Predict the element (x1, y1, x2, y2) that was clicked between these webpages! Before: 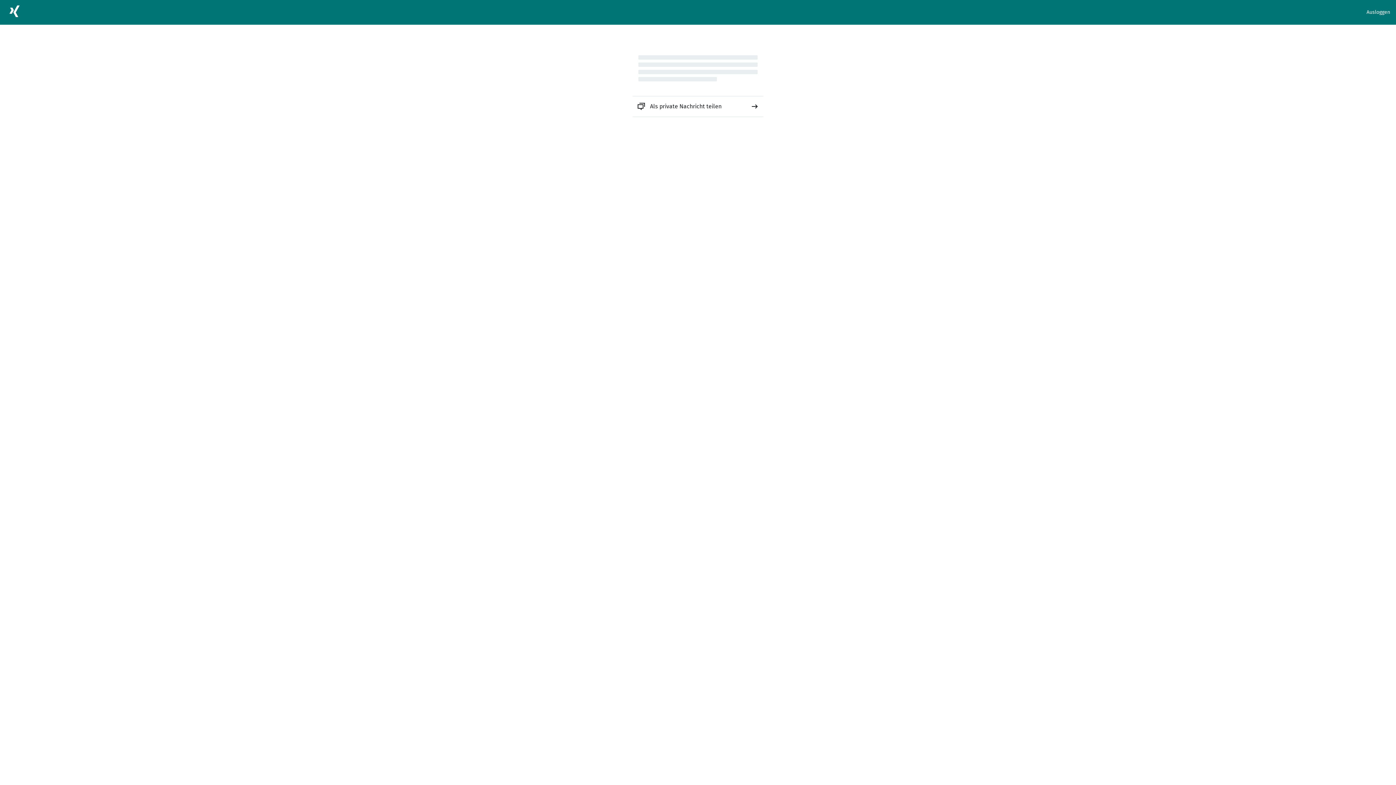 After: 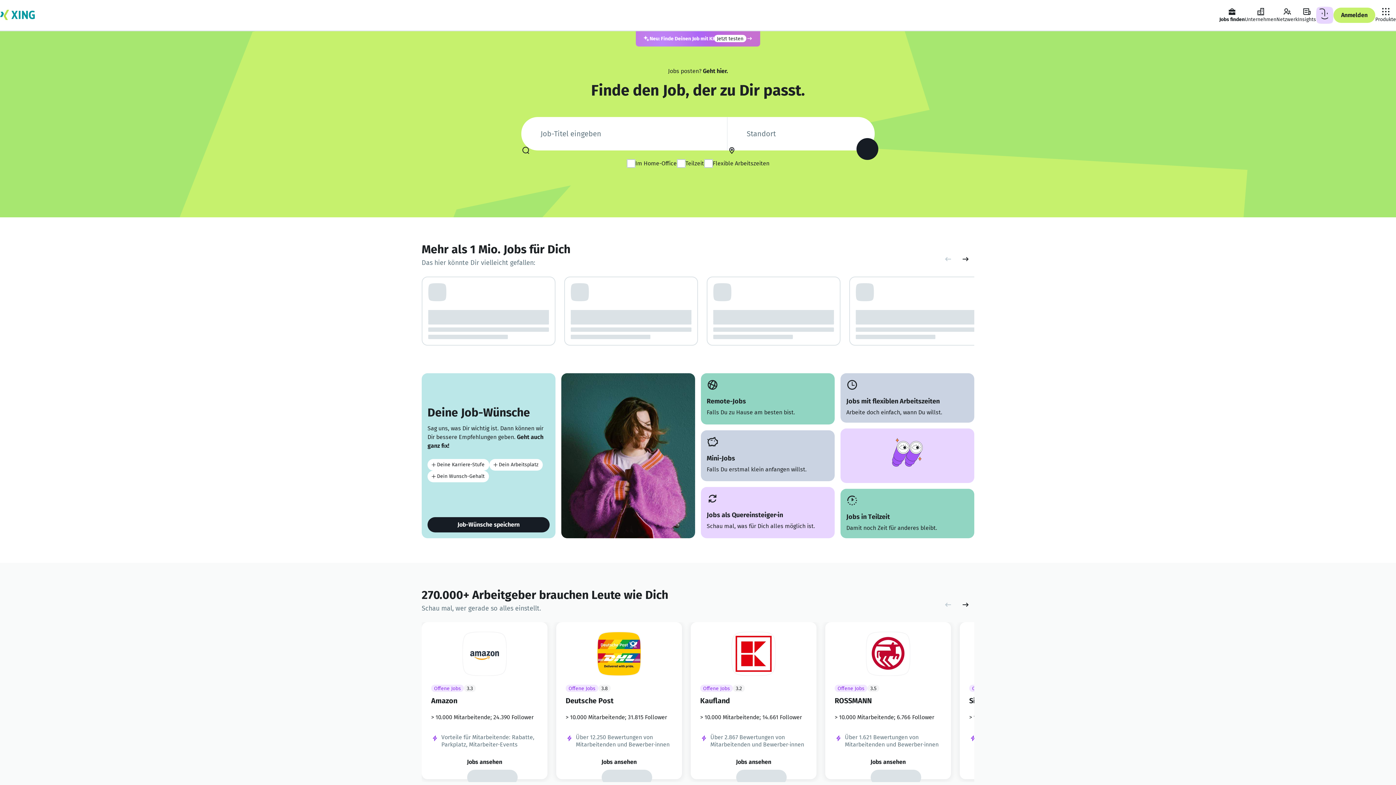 Action: bbox: (5, 2, 23, 22)